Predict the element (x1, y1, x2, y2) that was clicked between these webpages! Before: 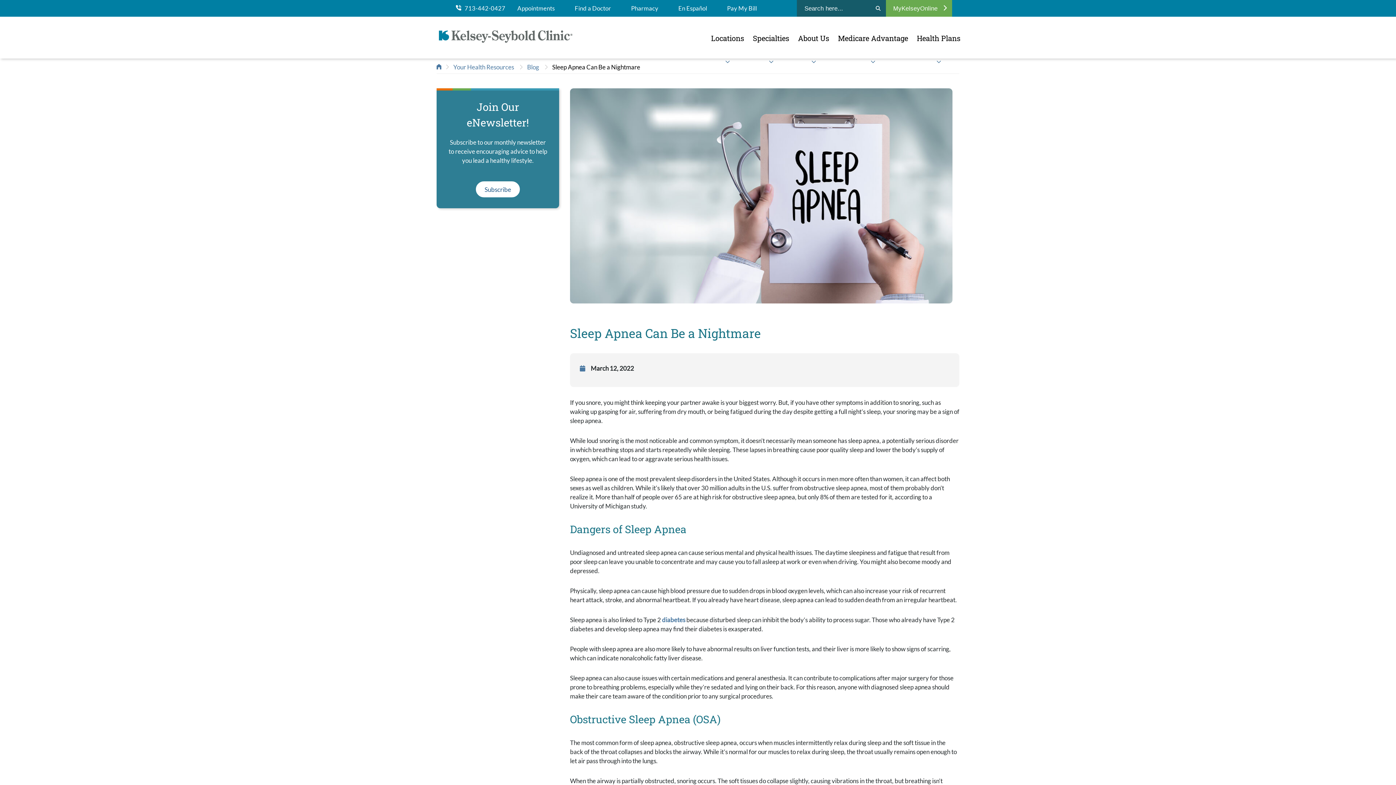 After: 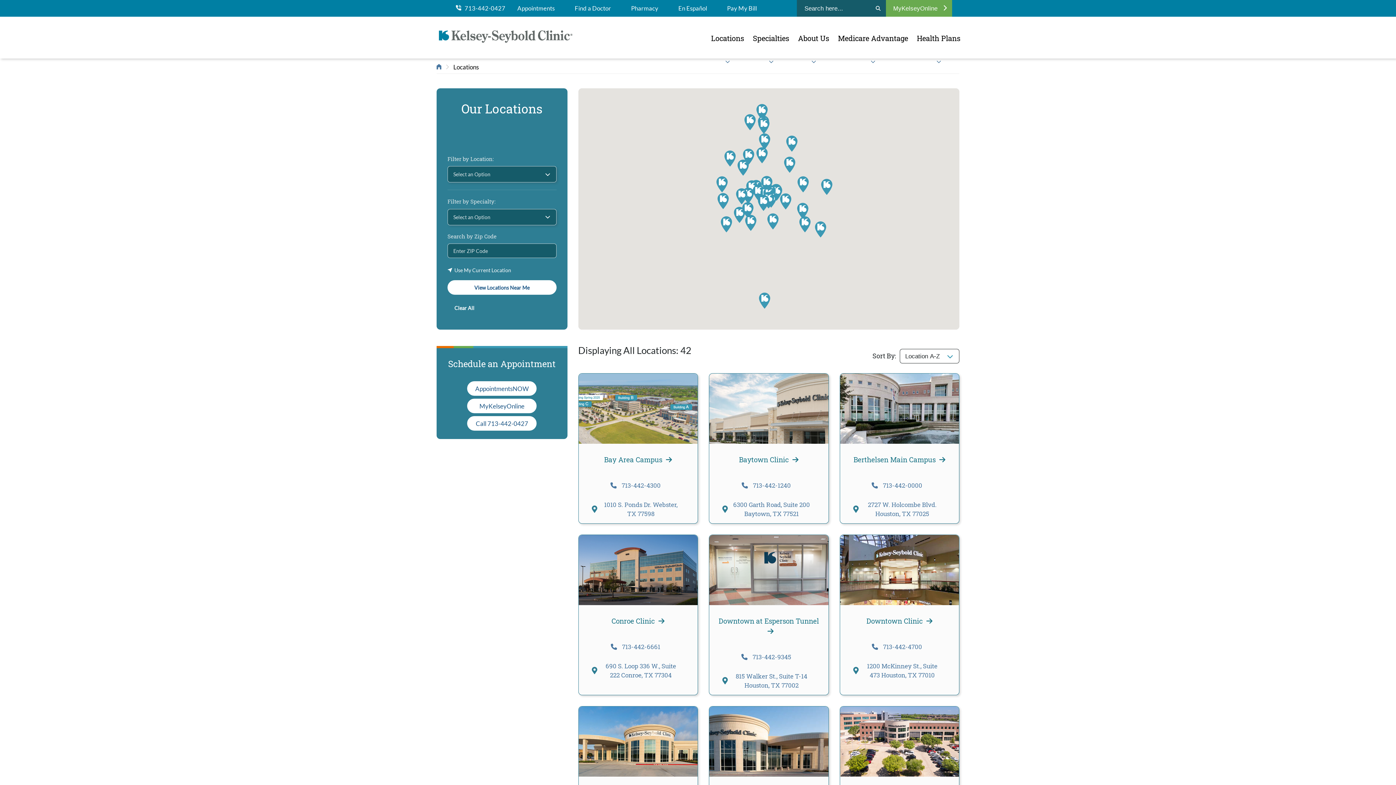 Action: bbox: (706, 17, 748, 58) label: Locations